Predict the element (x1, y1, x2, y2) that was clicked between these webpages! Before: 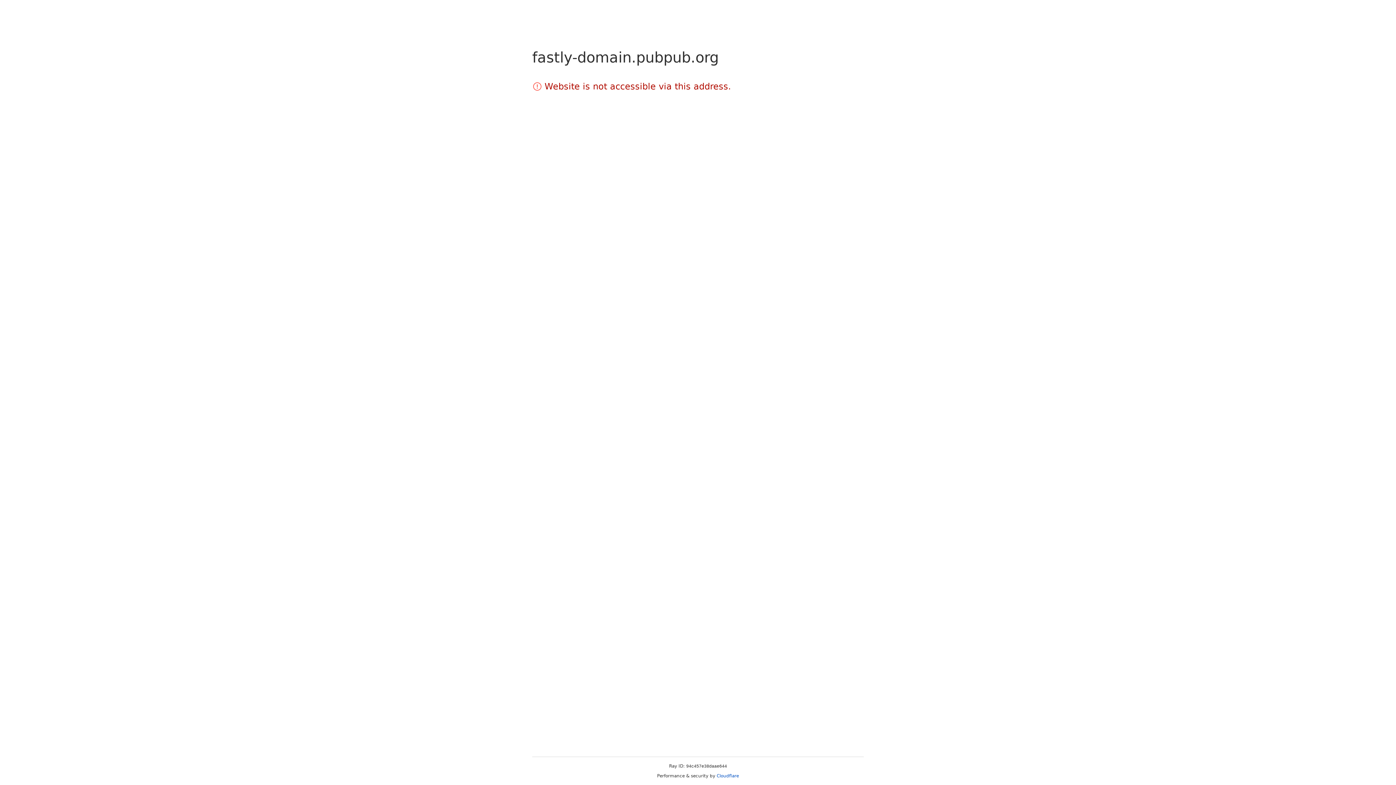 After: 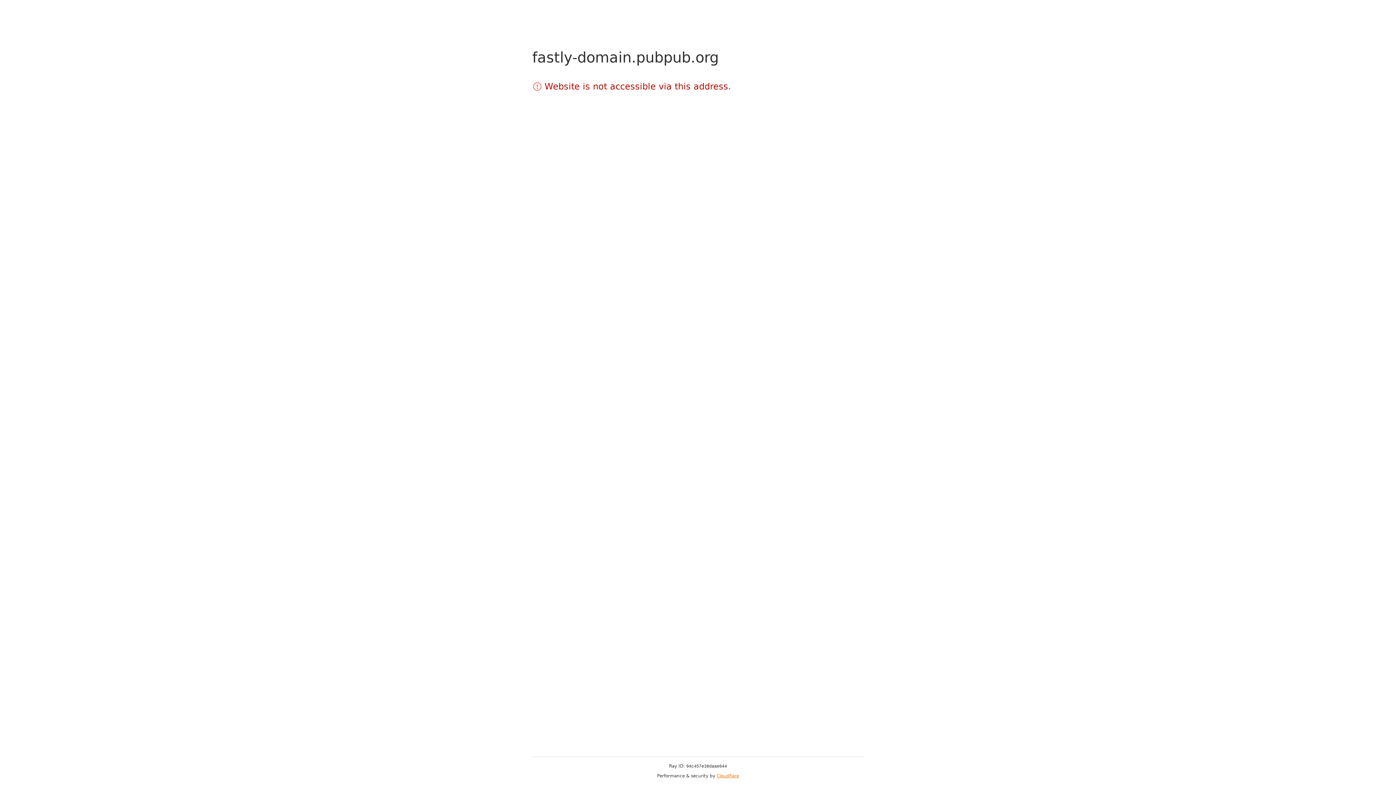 Action: bbox: (716, 773, 739, 778) label: Cloudflare